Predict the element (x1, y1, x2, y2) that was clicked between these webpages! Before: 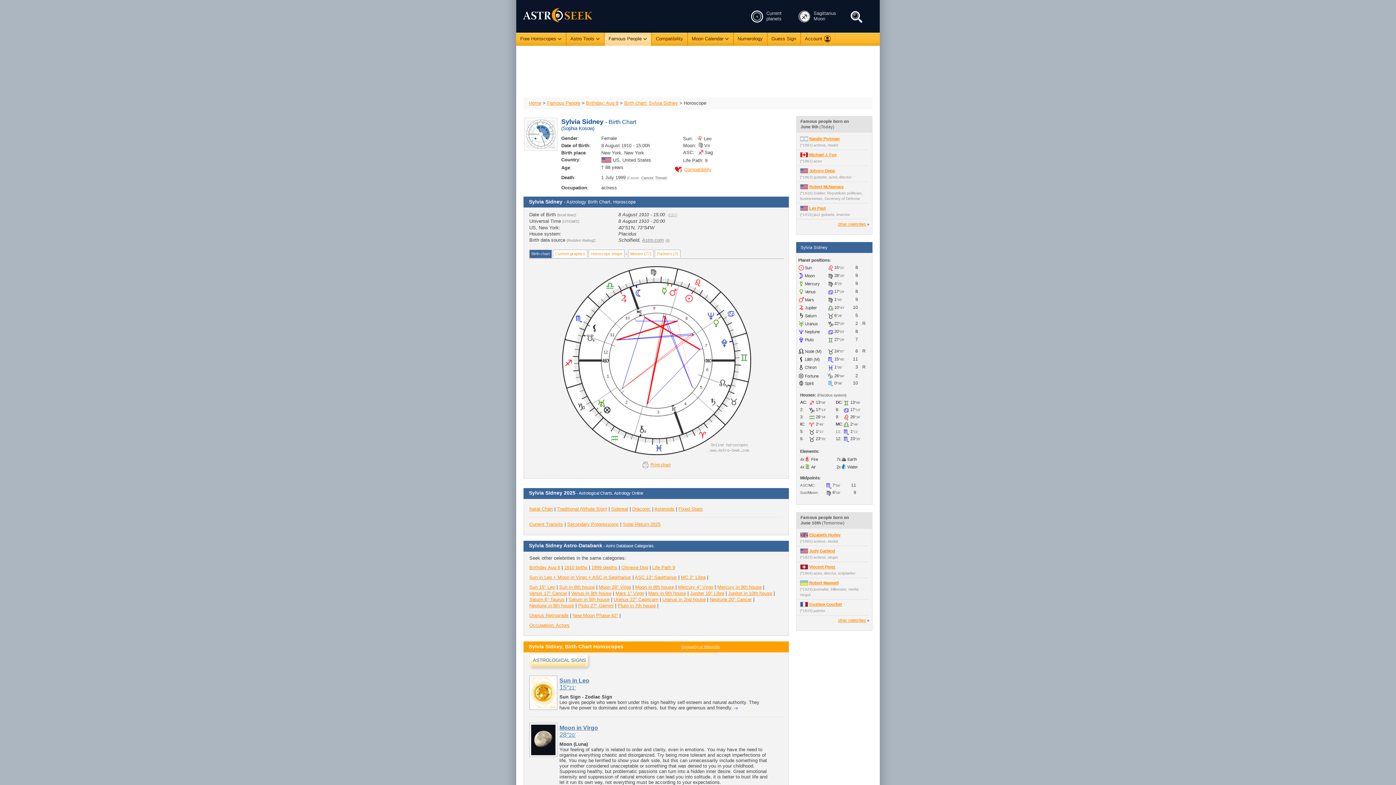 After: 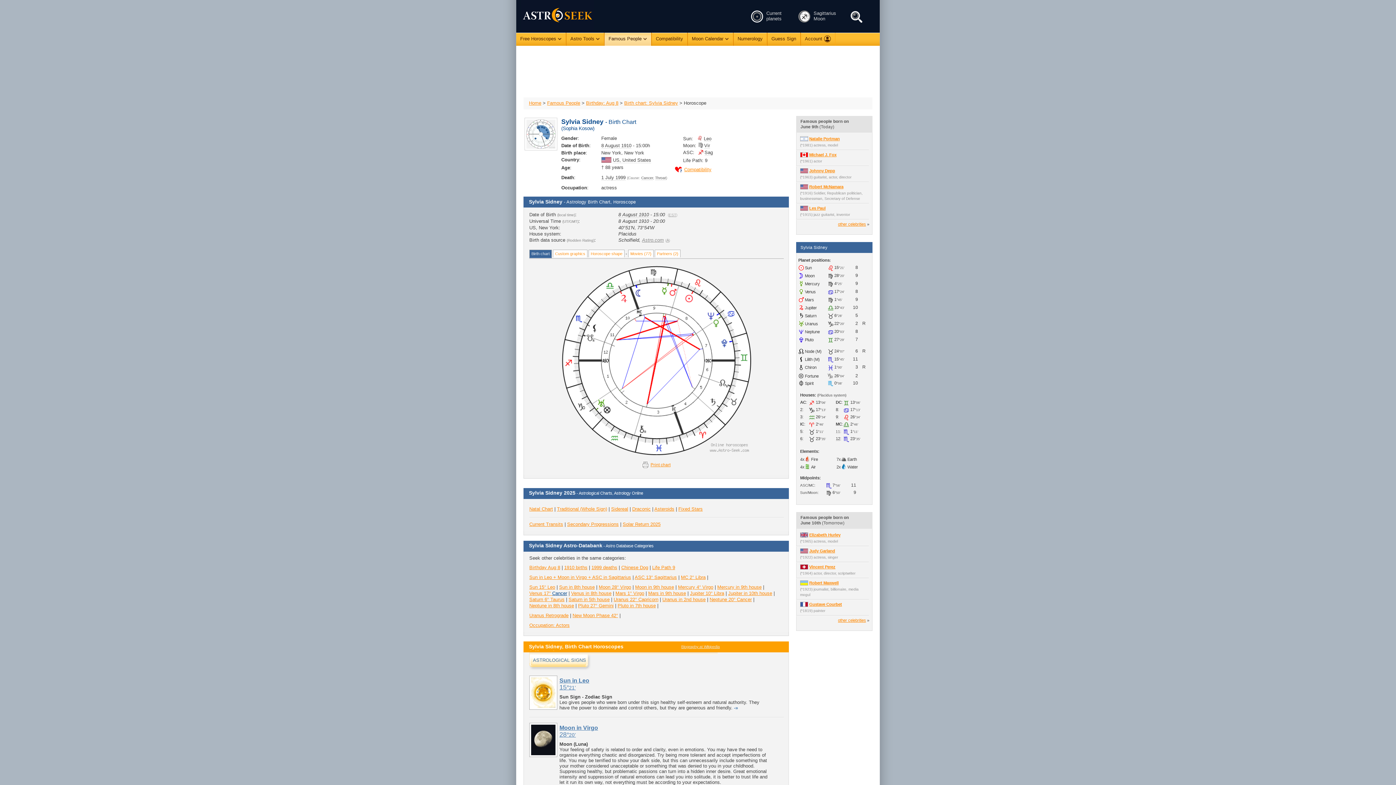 Action: bbox: (552, 590, 567, 596) label: Cancer